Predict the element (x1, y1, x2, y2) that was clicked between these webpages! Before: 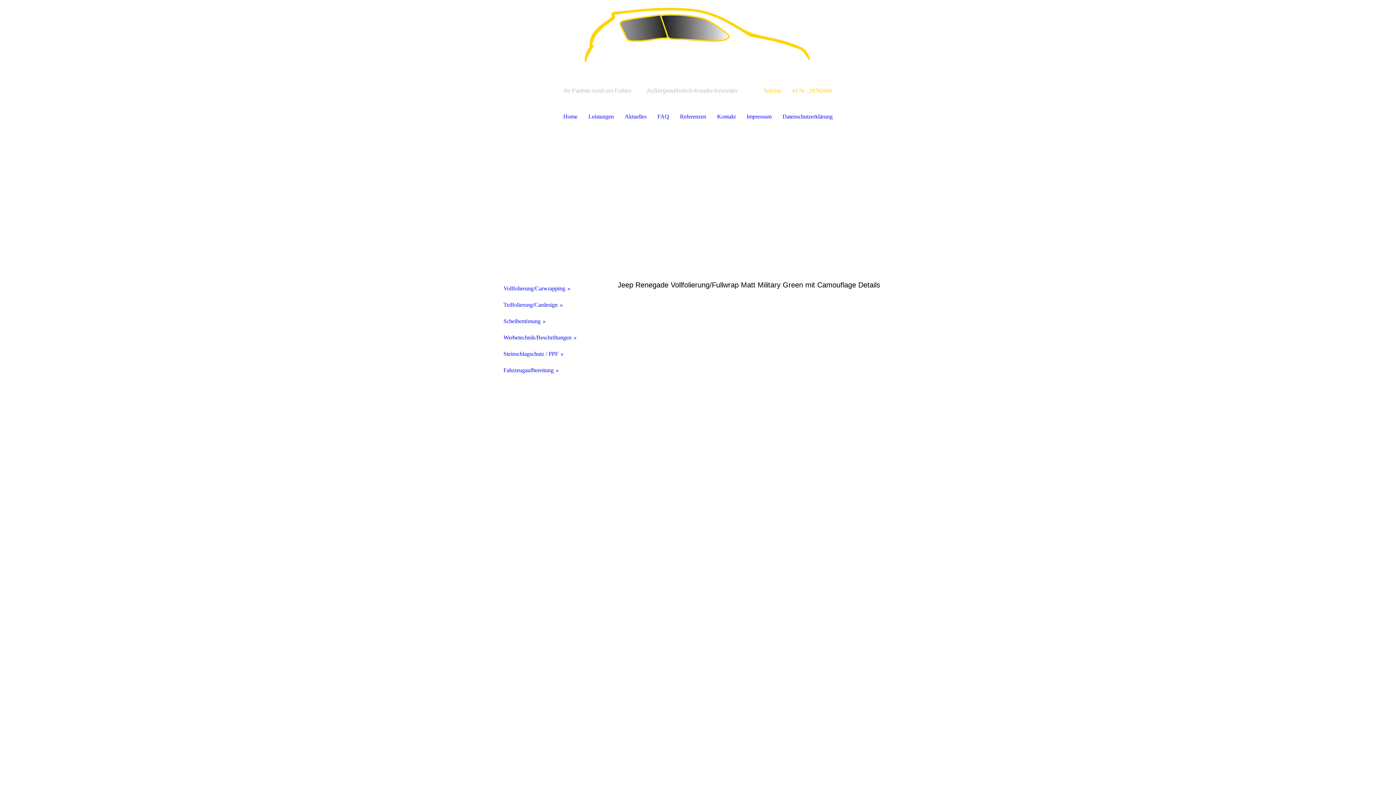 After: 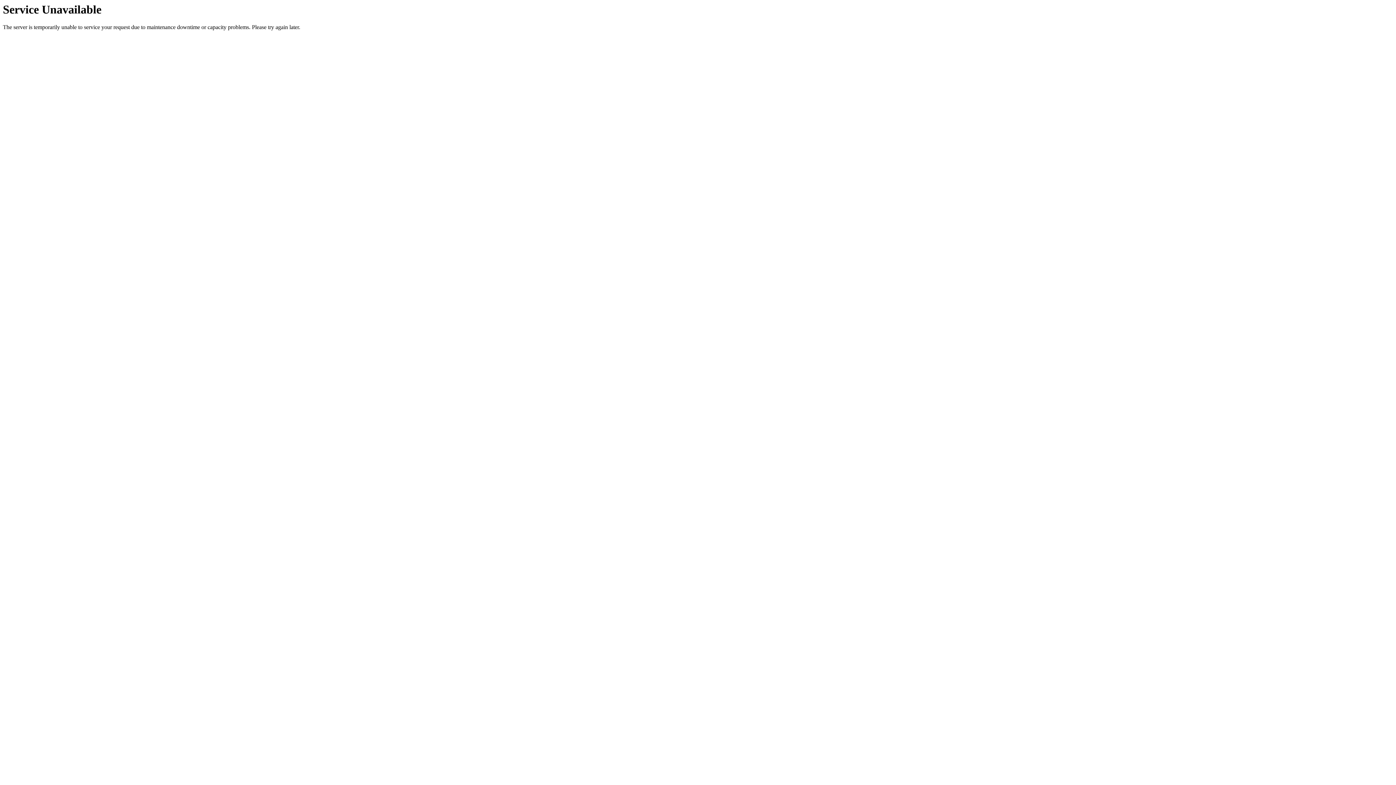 Action: label: Datenschutzerklärung bbox: (777, 108, 838, 124)